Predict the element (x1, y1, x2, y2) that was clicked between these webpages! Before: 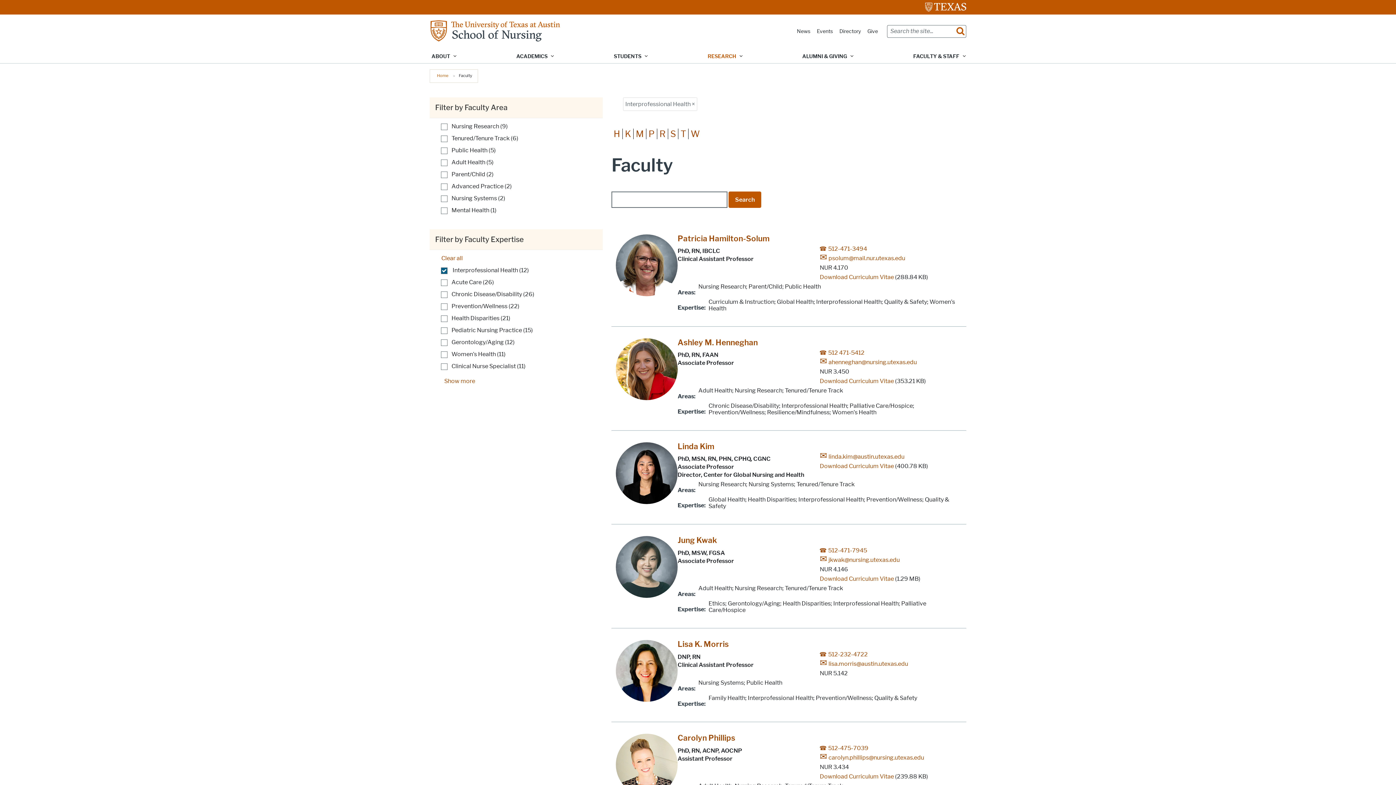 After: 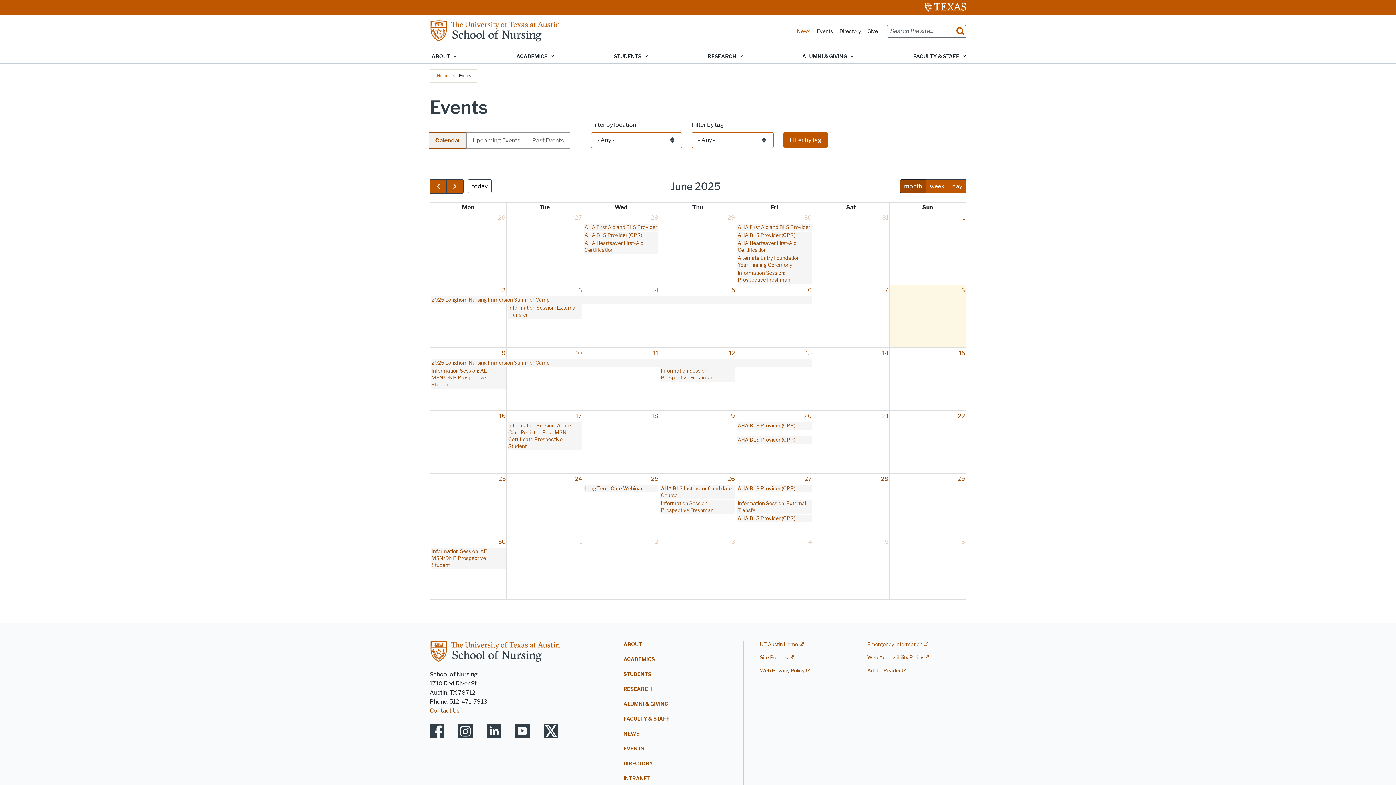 Action: label: Events bbox: (815, 26, 834, 36)